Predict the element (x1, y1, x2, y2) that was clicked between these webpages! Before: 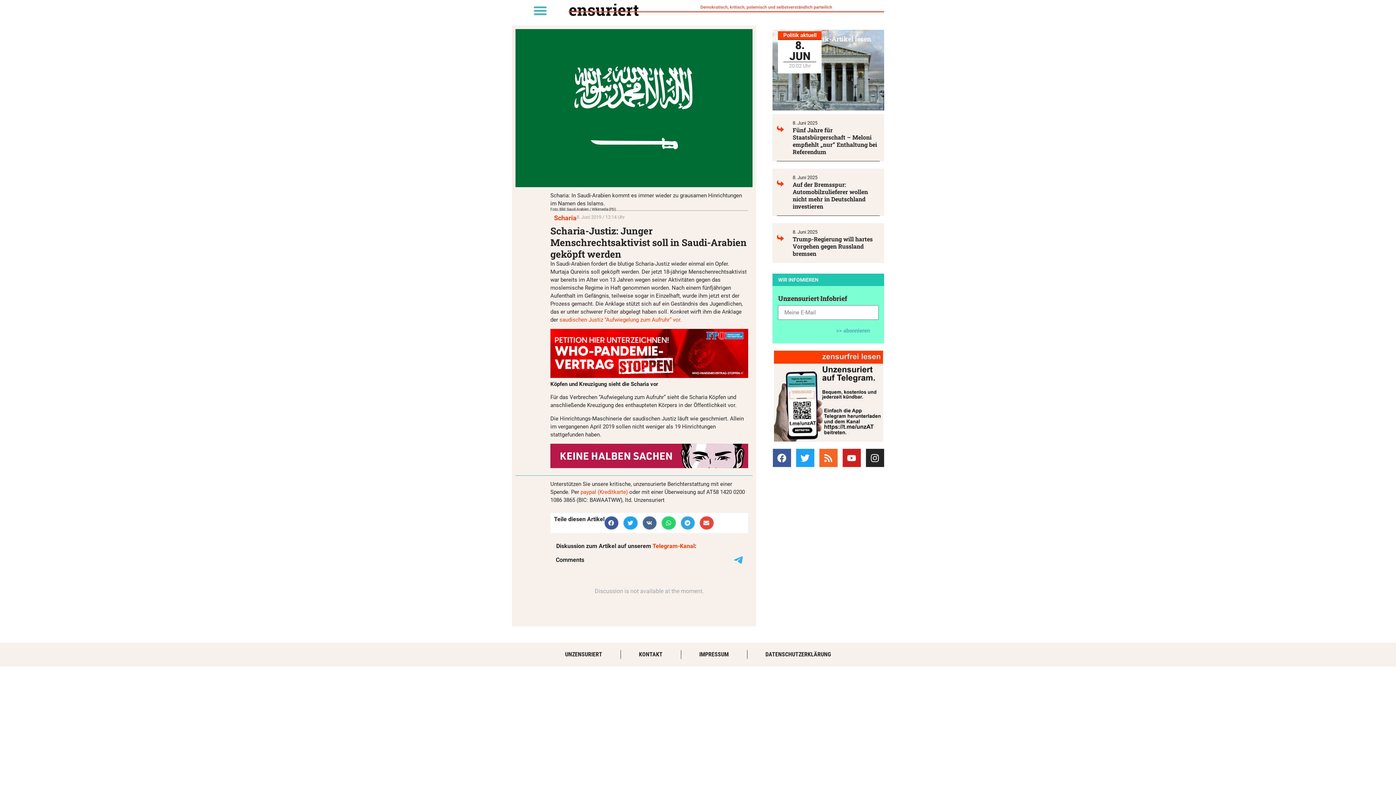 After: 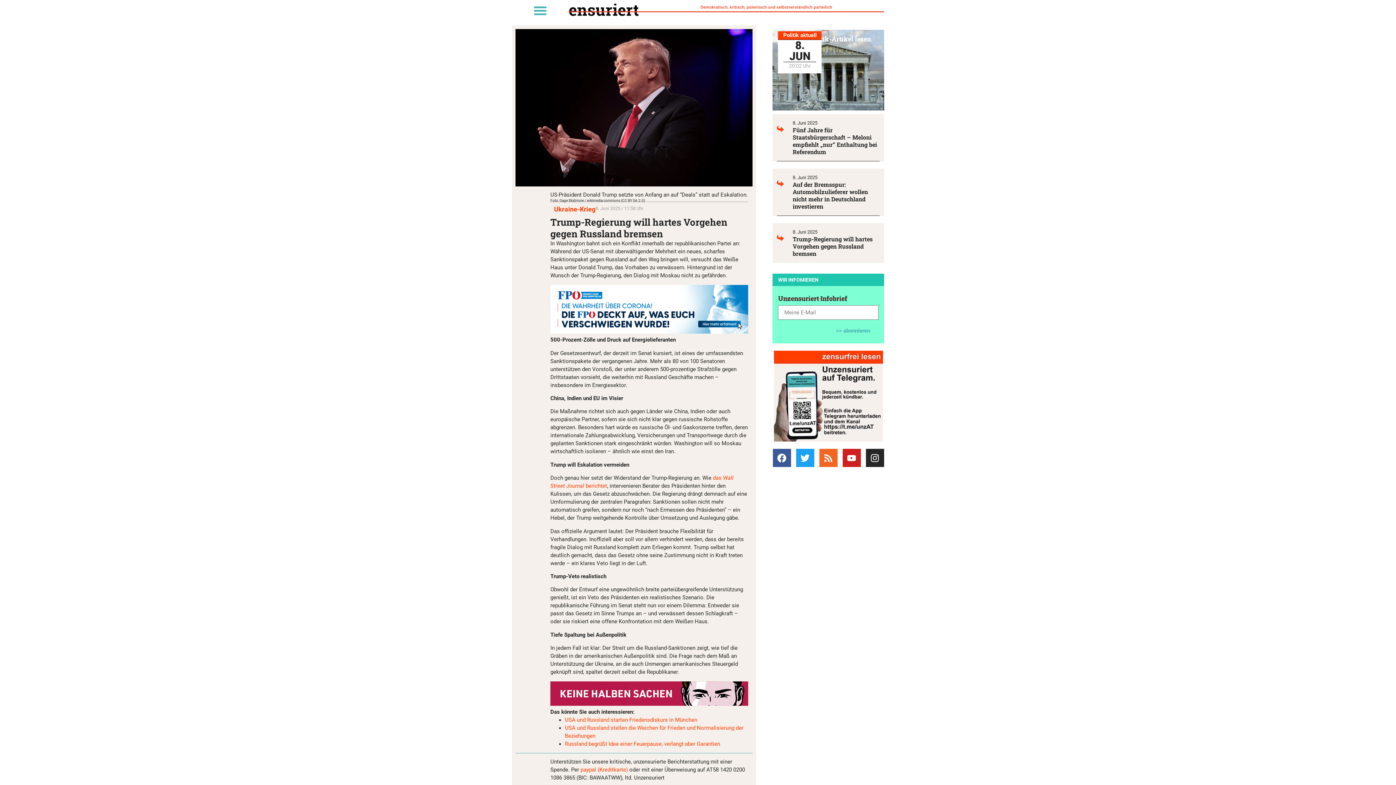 Action: bbox: (777, 234, 784, 241)